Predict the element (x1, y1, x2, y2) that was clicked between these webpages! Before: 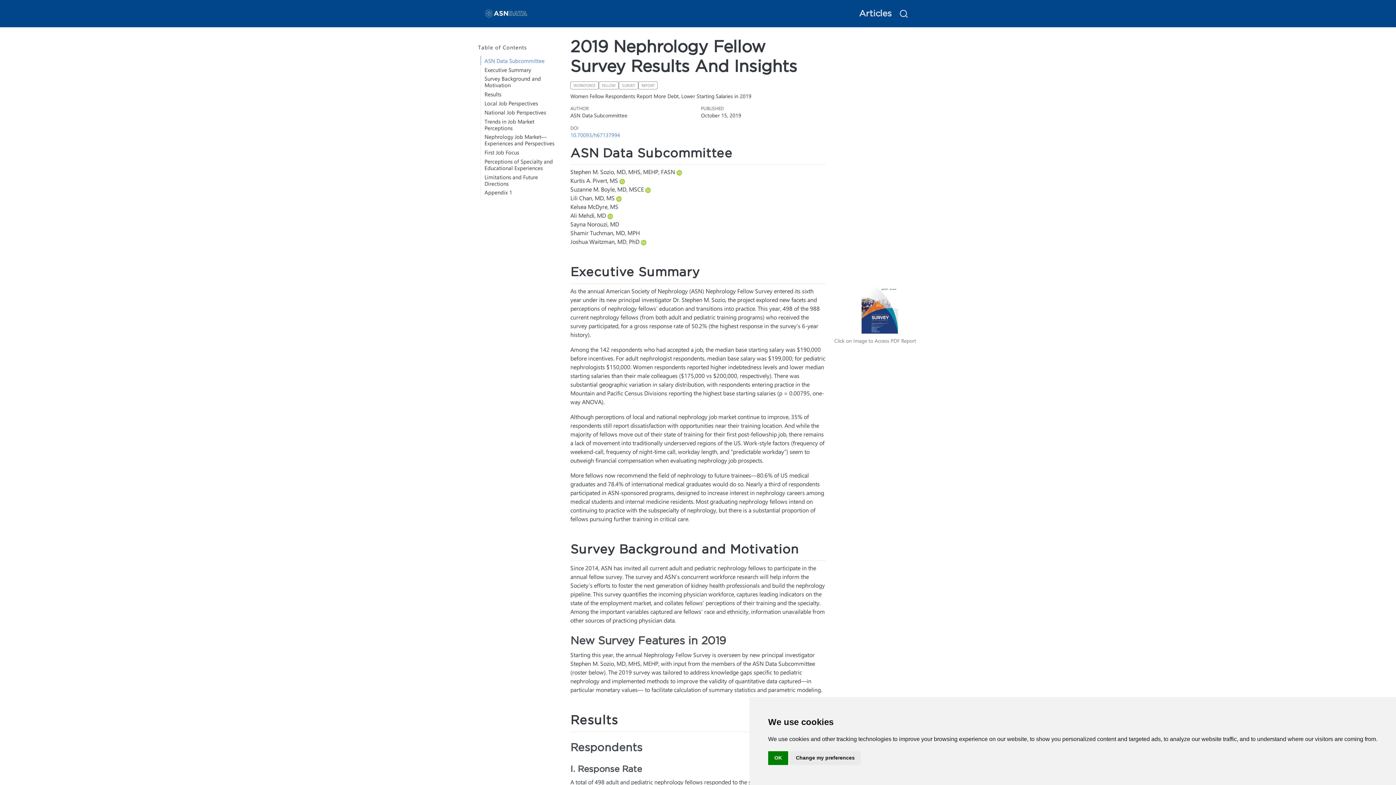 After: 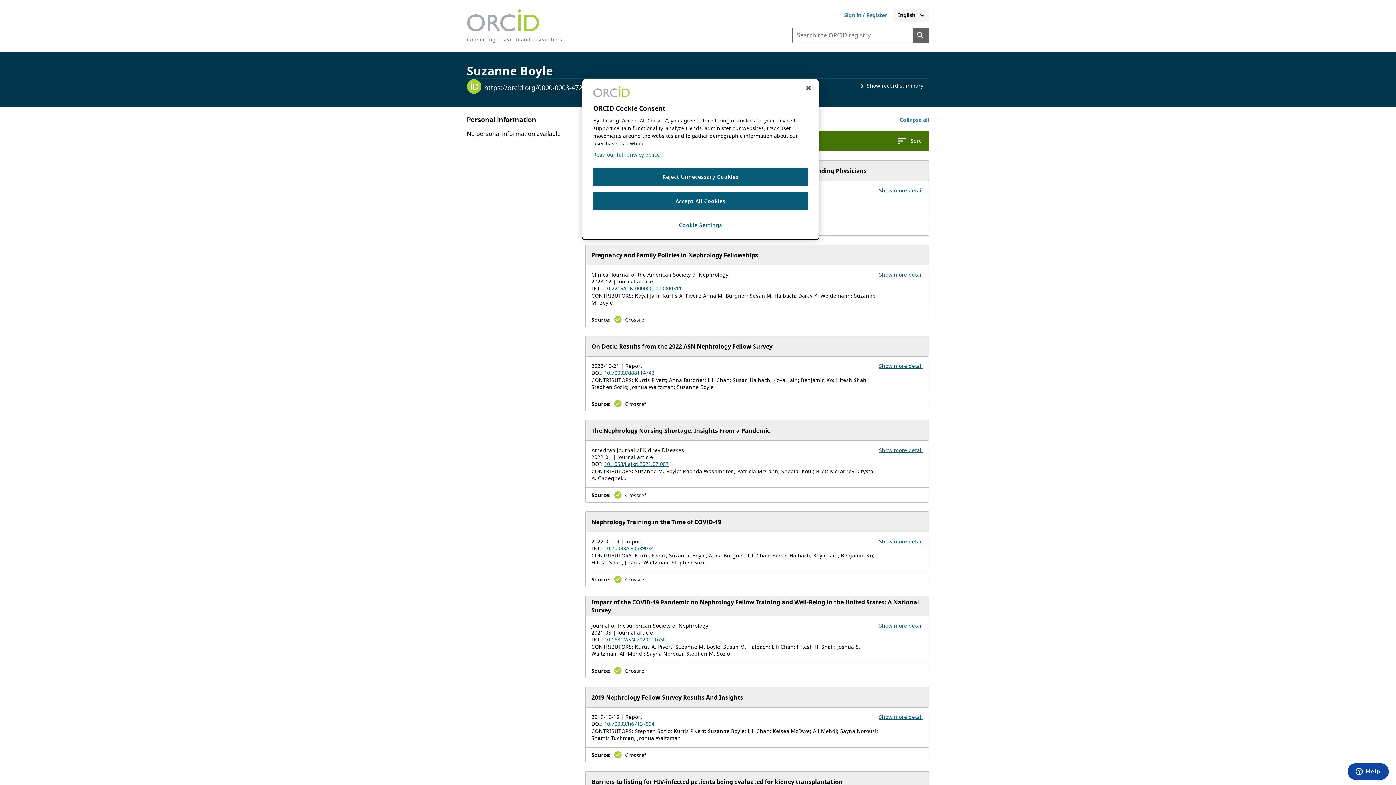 Action: bbox: (645, 185, 650, 193)